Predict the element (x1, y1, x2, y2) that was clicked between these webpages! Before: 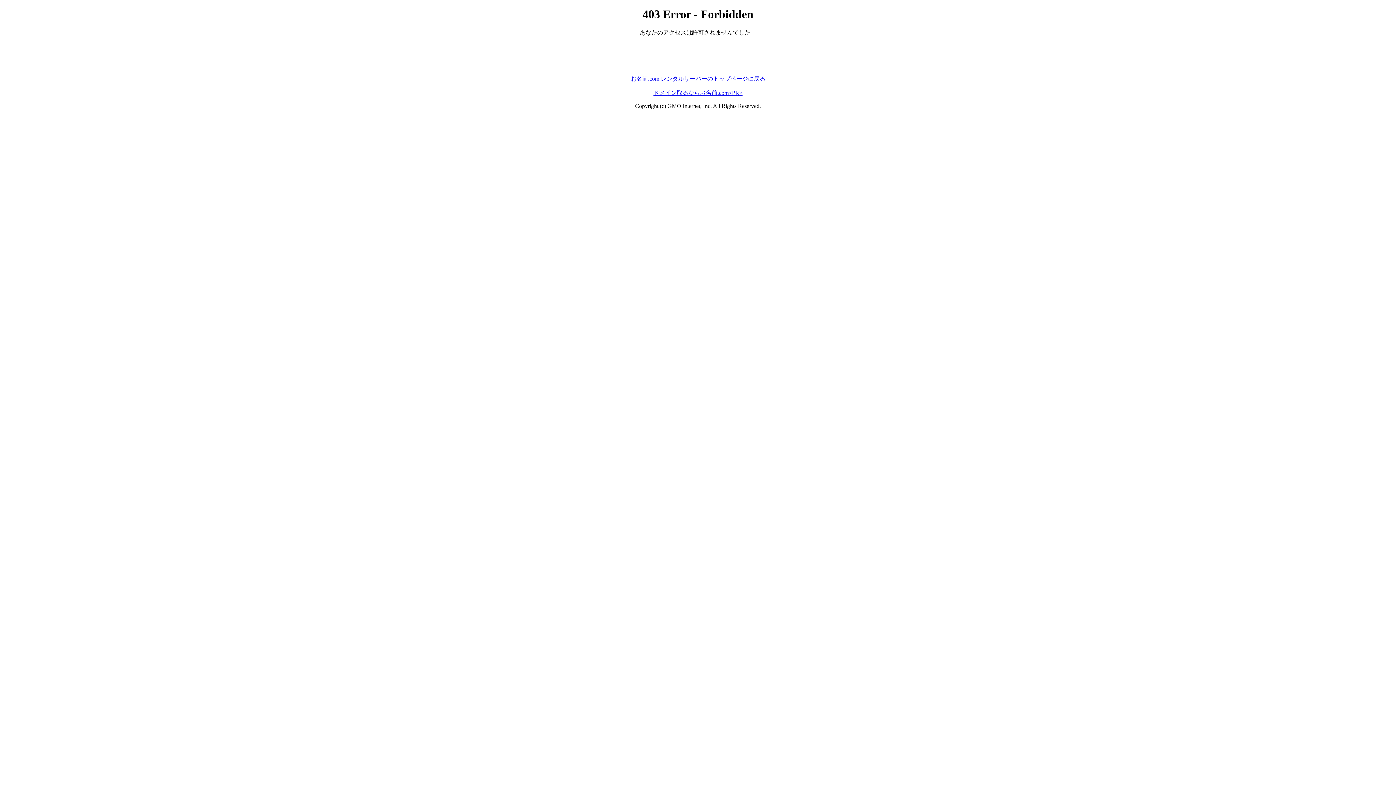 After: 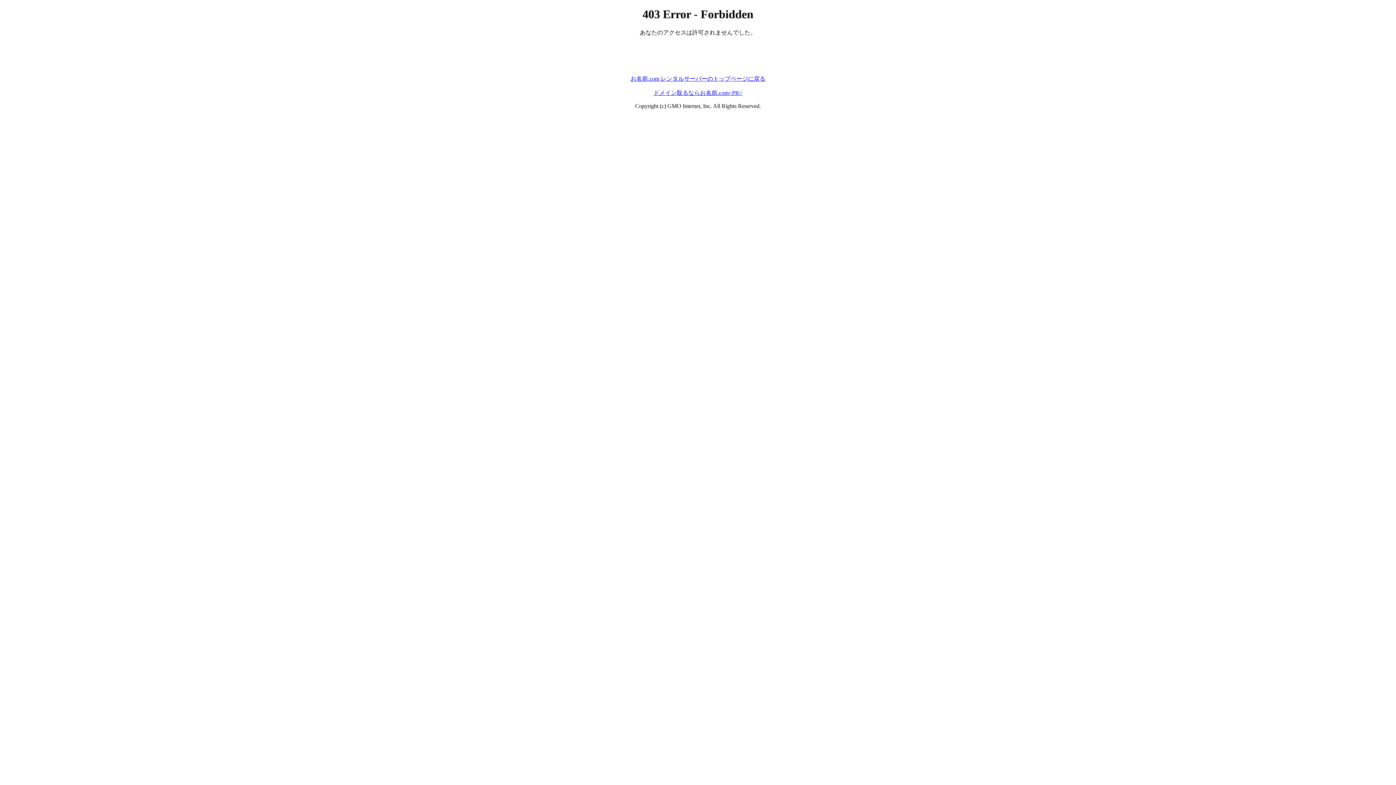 Action: bbox: (630, 75, 765, 81) label: お名前.com レンタルサーバーのトップページに戻る